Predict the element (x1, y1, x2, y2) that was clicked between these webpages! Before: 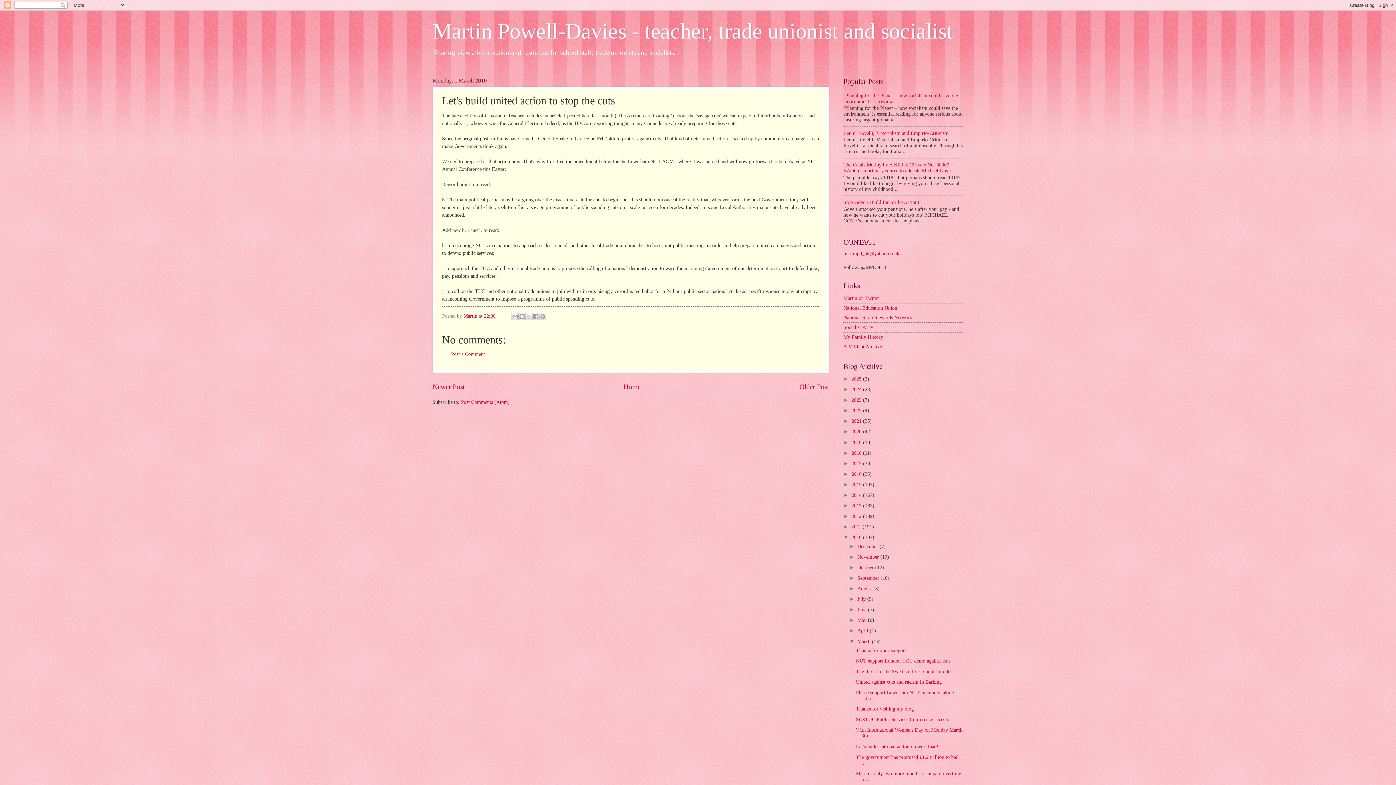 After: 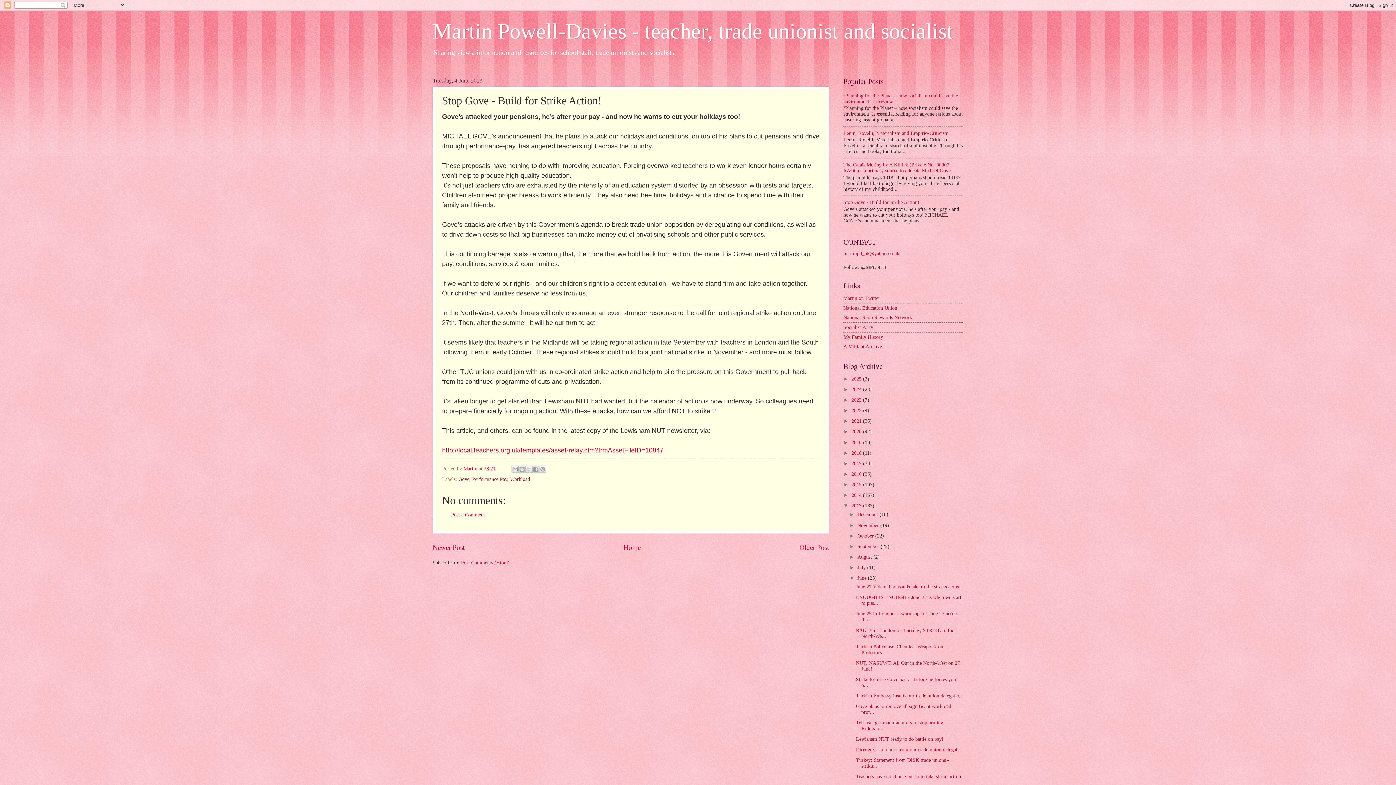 Action: bbox: (843, 199, 919, 205) label: Stop Gove - Build for Strike Action!